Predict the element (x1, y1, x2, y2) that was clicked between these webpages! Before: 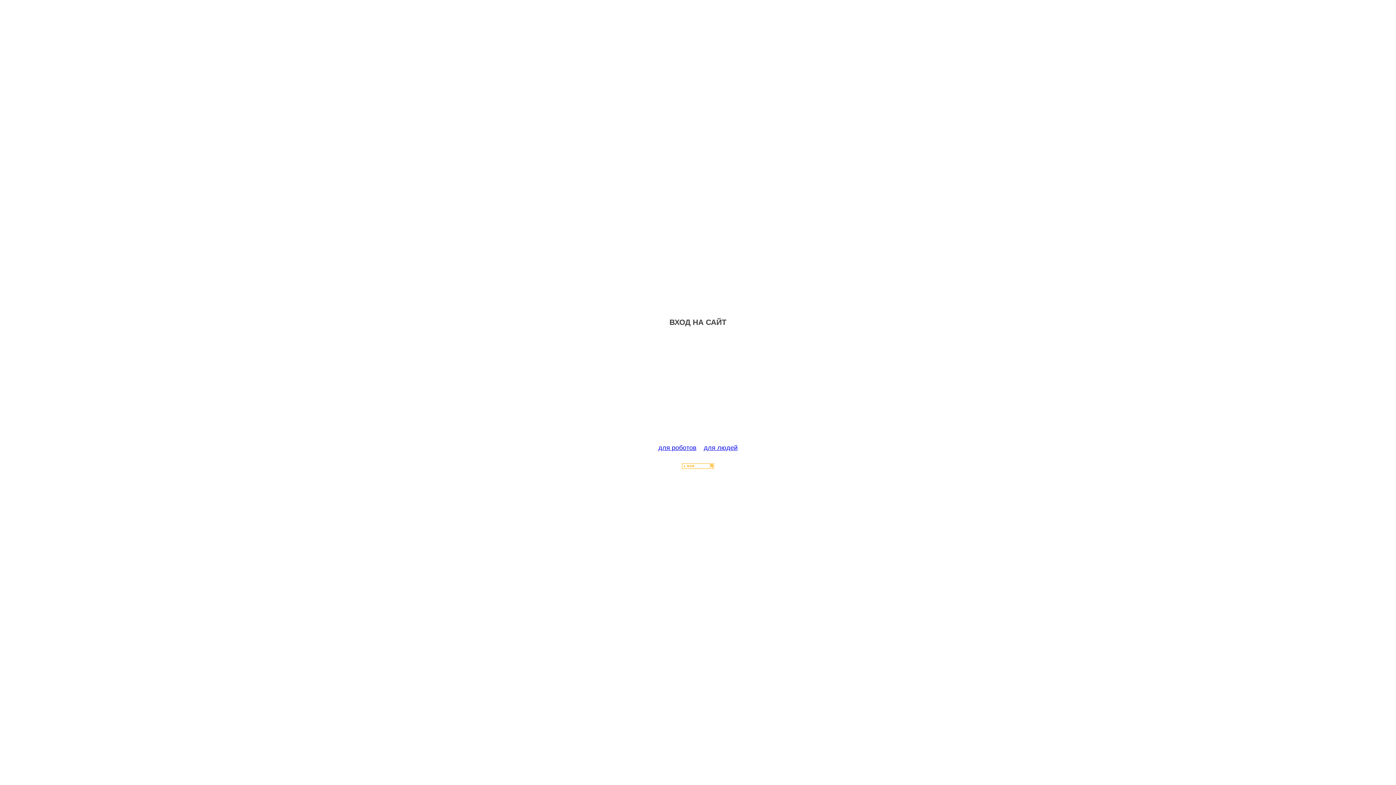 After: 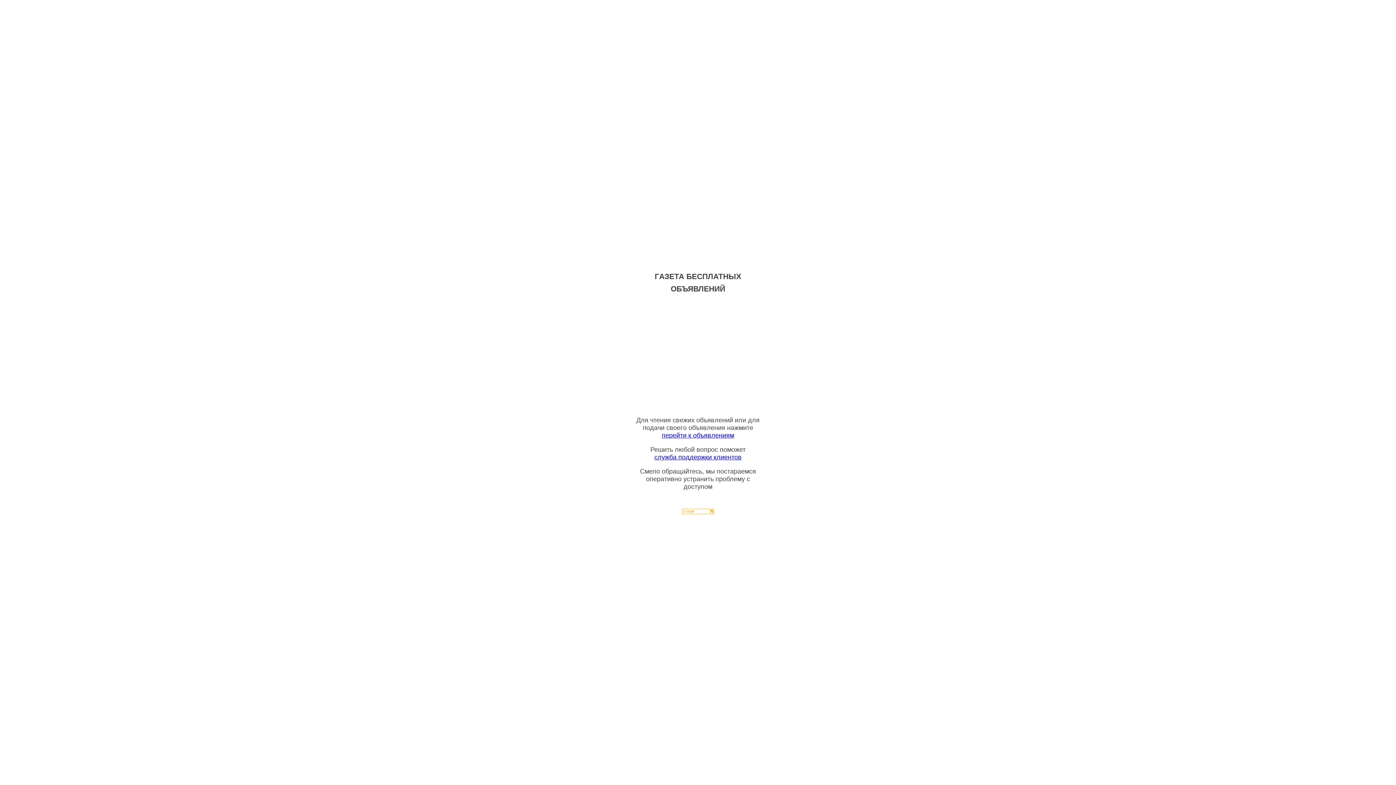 Action: bbox: (704, 444, 737, 451) label: для людей